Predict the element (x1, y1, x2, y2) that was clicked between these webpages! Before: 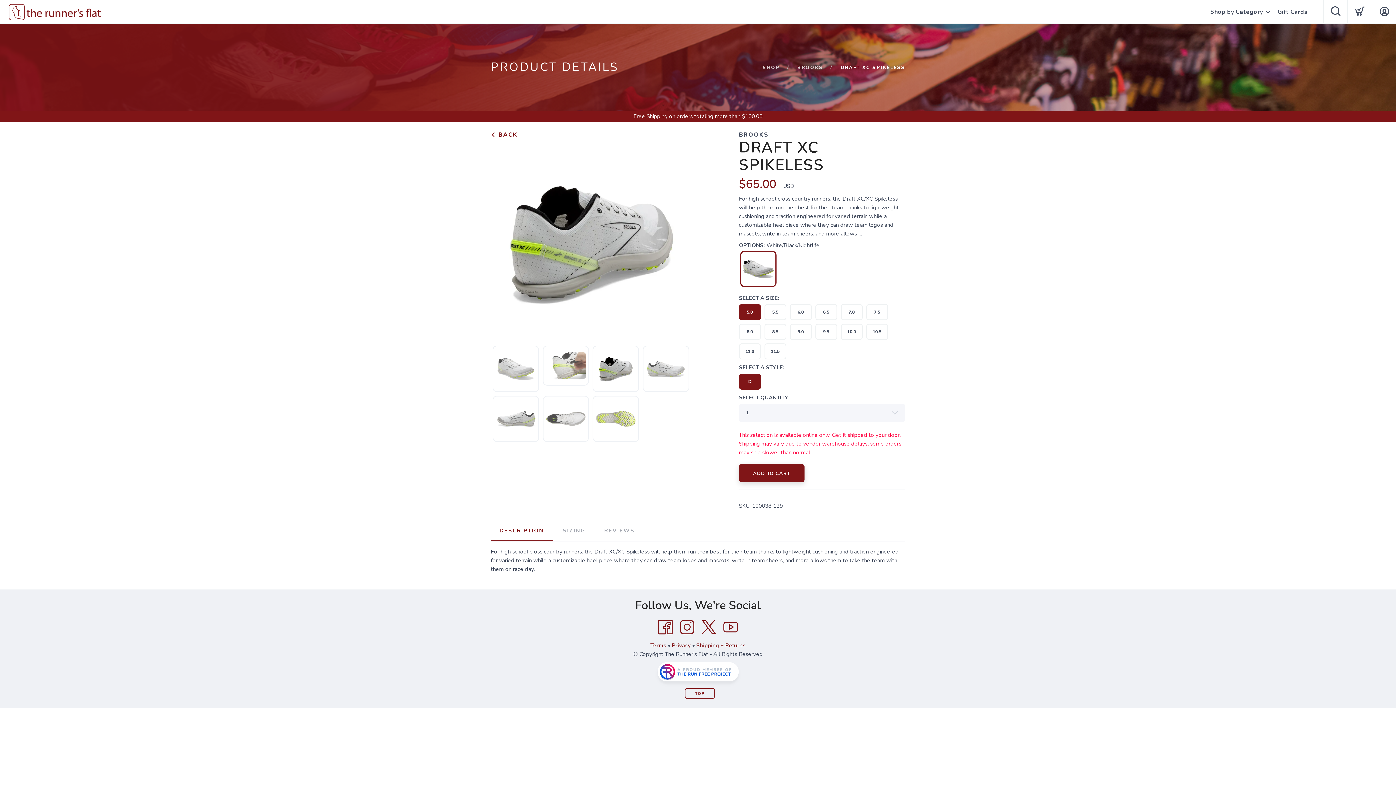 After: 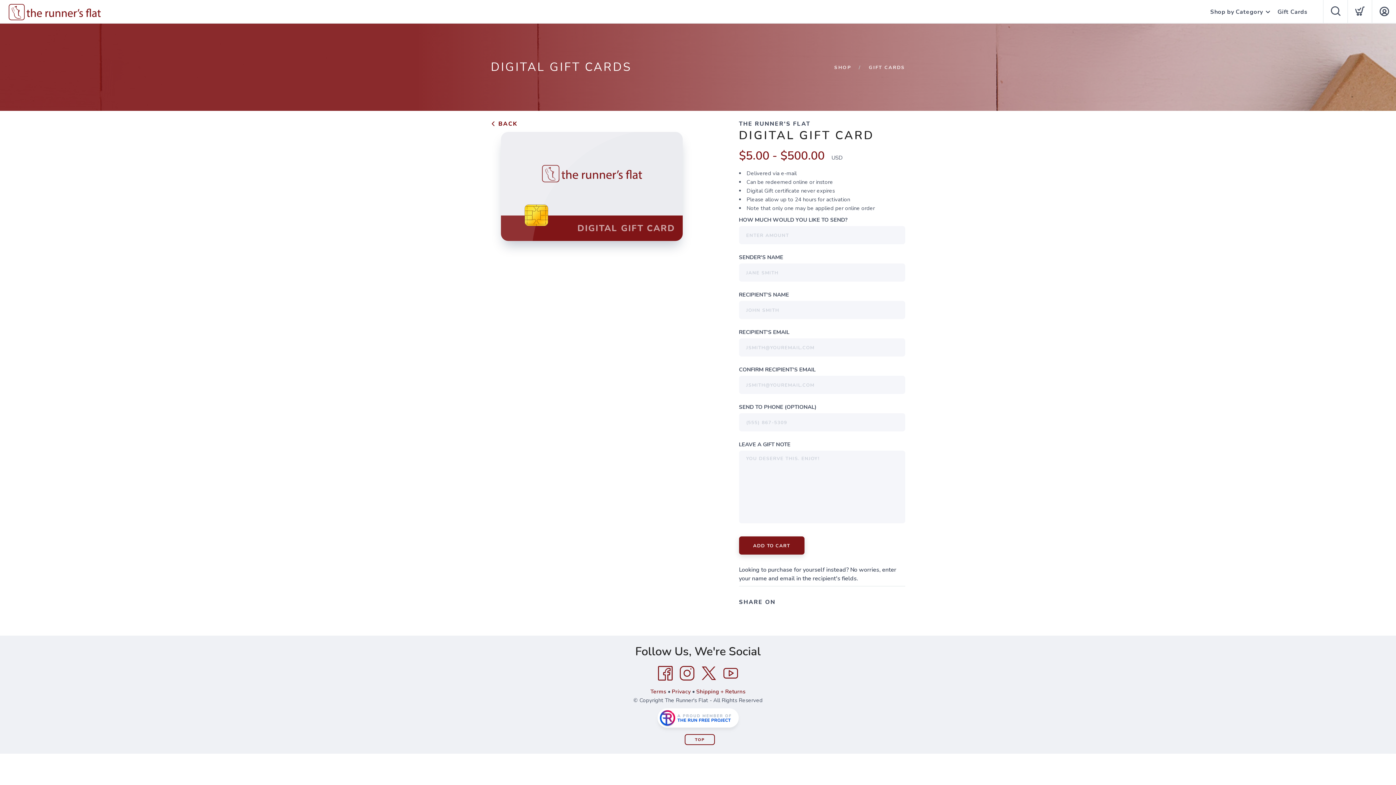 Action: bbox: (1277, 0, 1308, 24) label: Gift Cards